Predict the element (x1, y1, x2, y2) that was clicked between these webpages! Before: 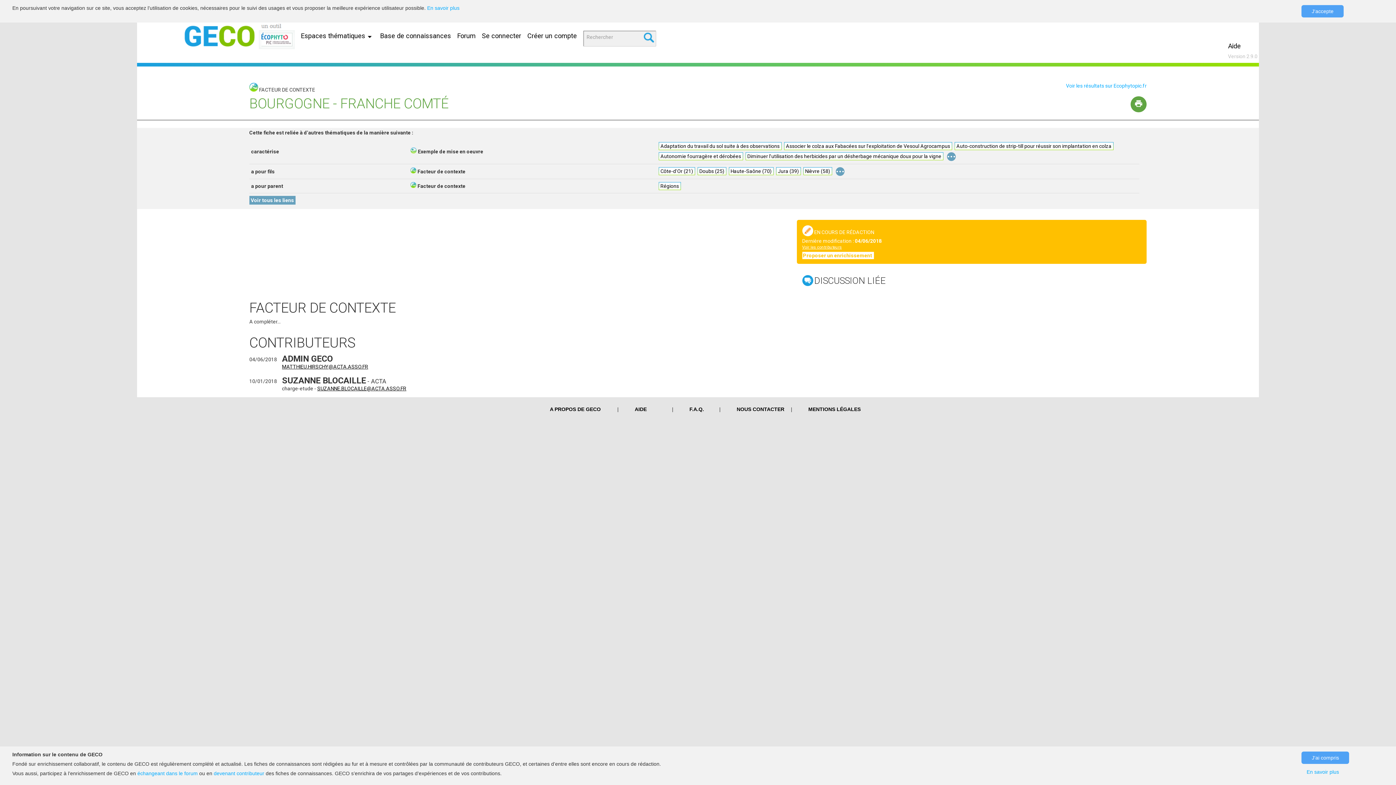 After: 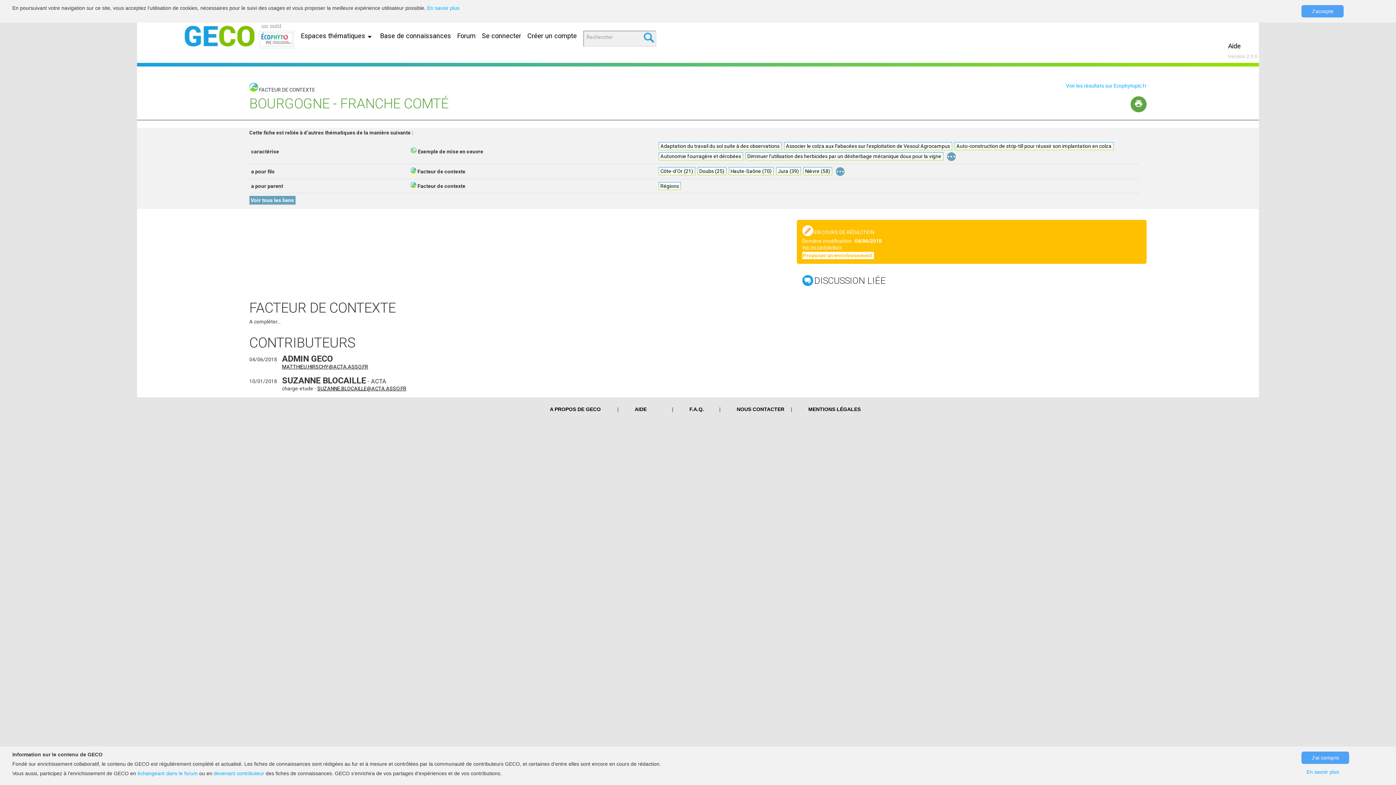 Action: bbox: (794, 406, 860, 412) label: MENTIONS LÉGALES